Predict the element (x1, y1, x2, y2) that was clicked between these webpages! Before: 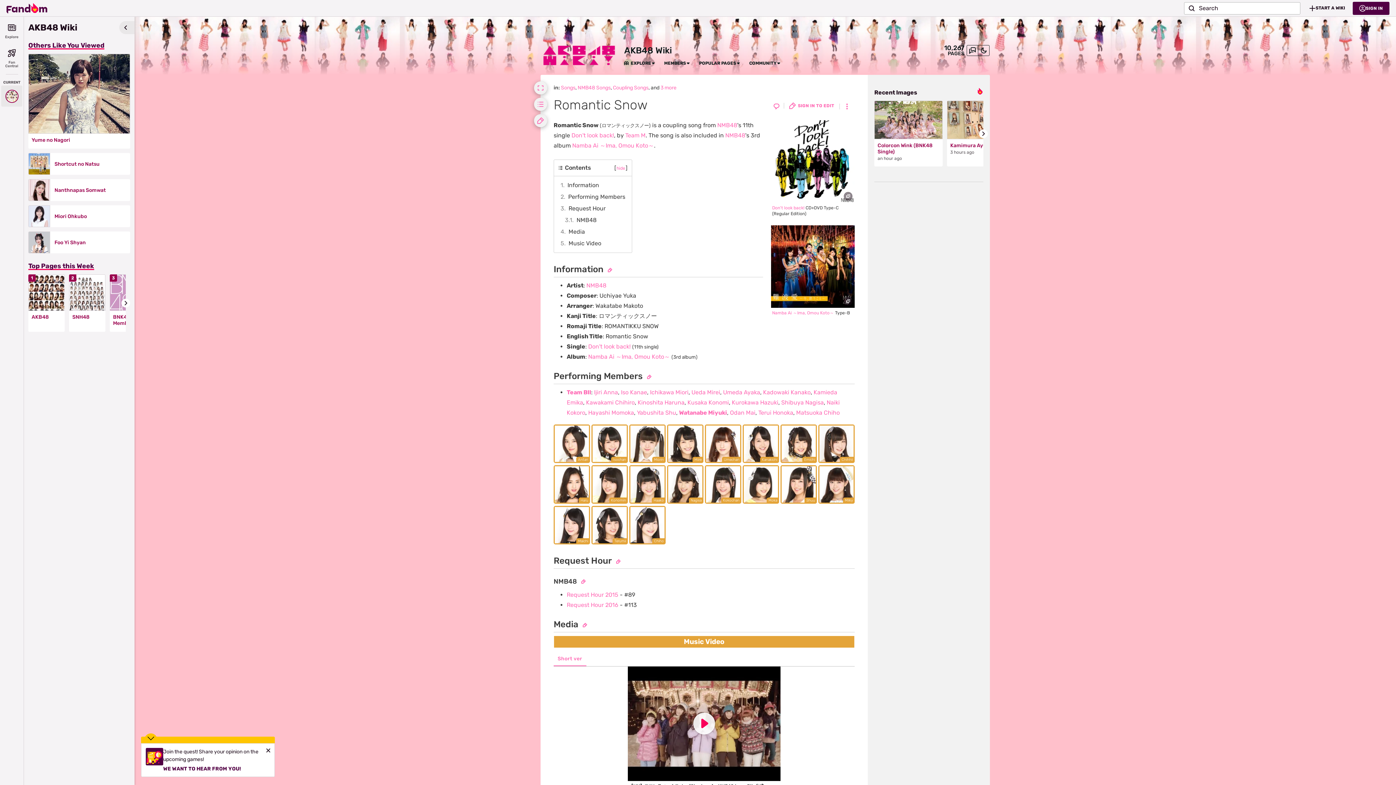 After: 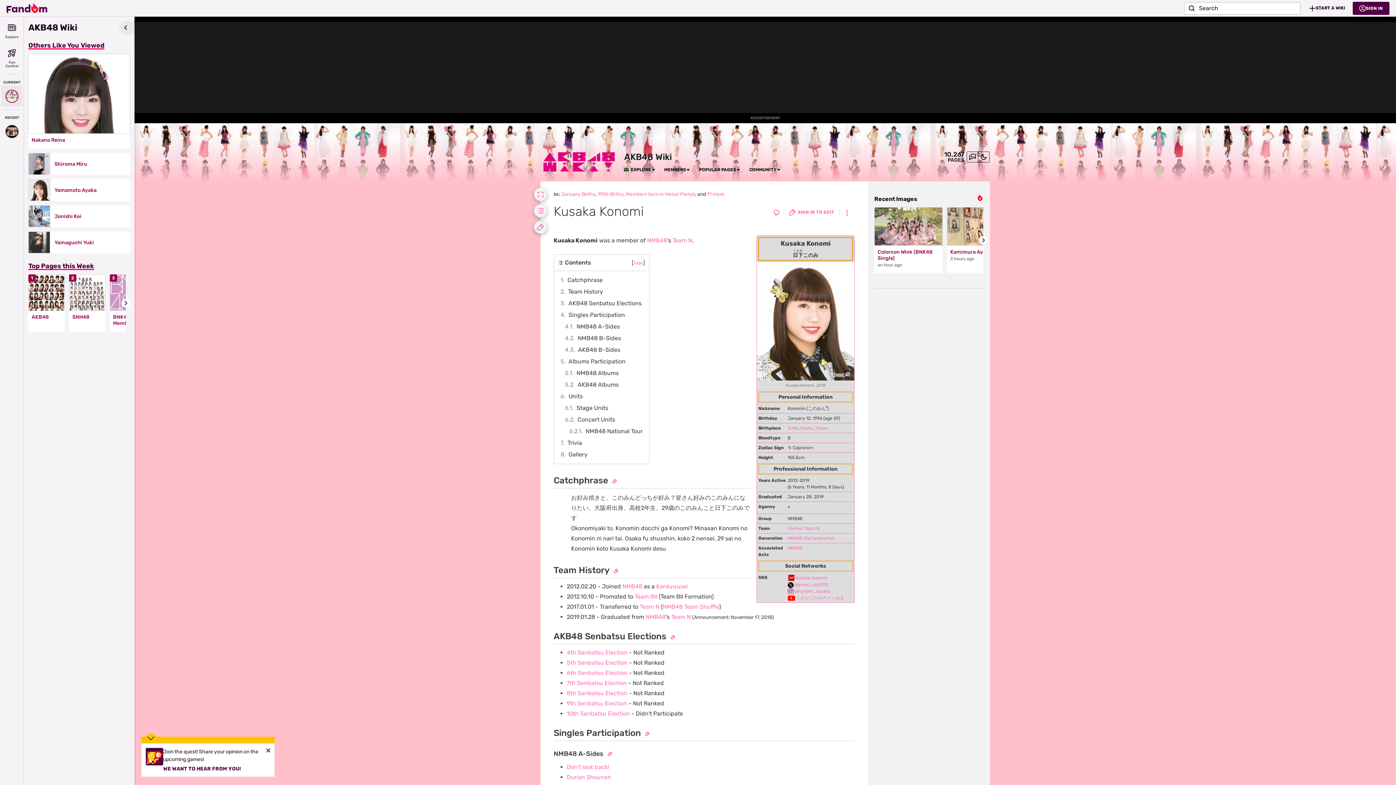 Action: bbox: (687, 399, 729, 406) label: Kusaka Konomi